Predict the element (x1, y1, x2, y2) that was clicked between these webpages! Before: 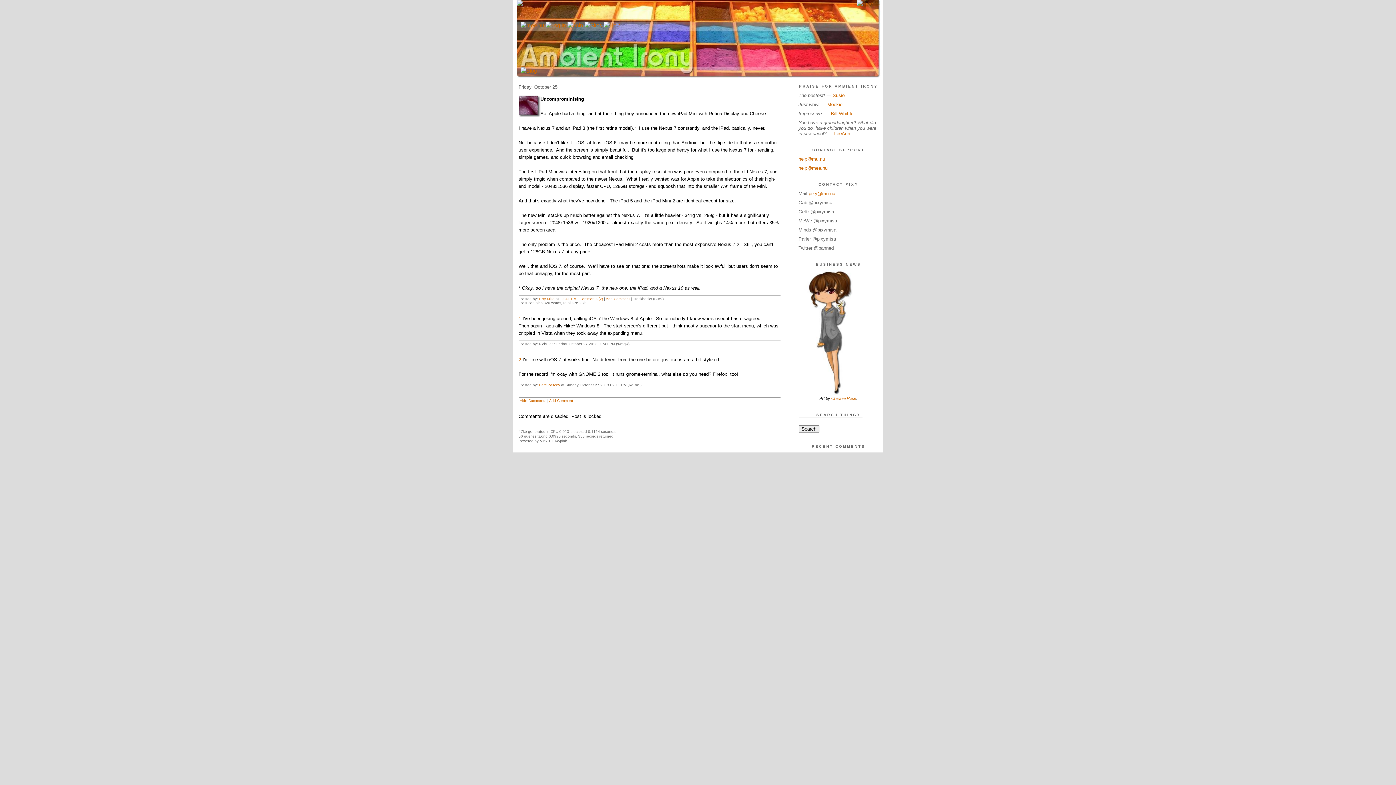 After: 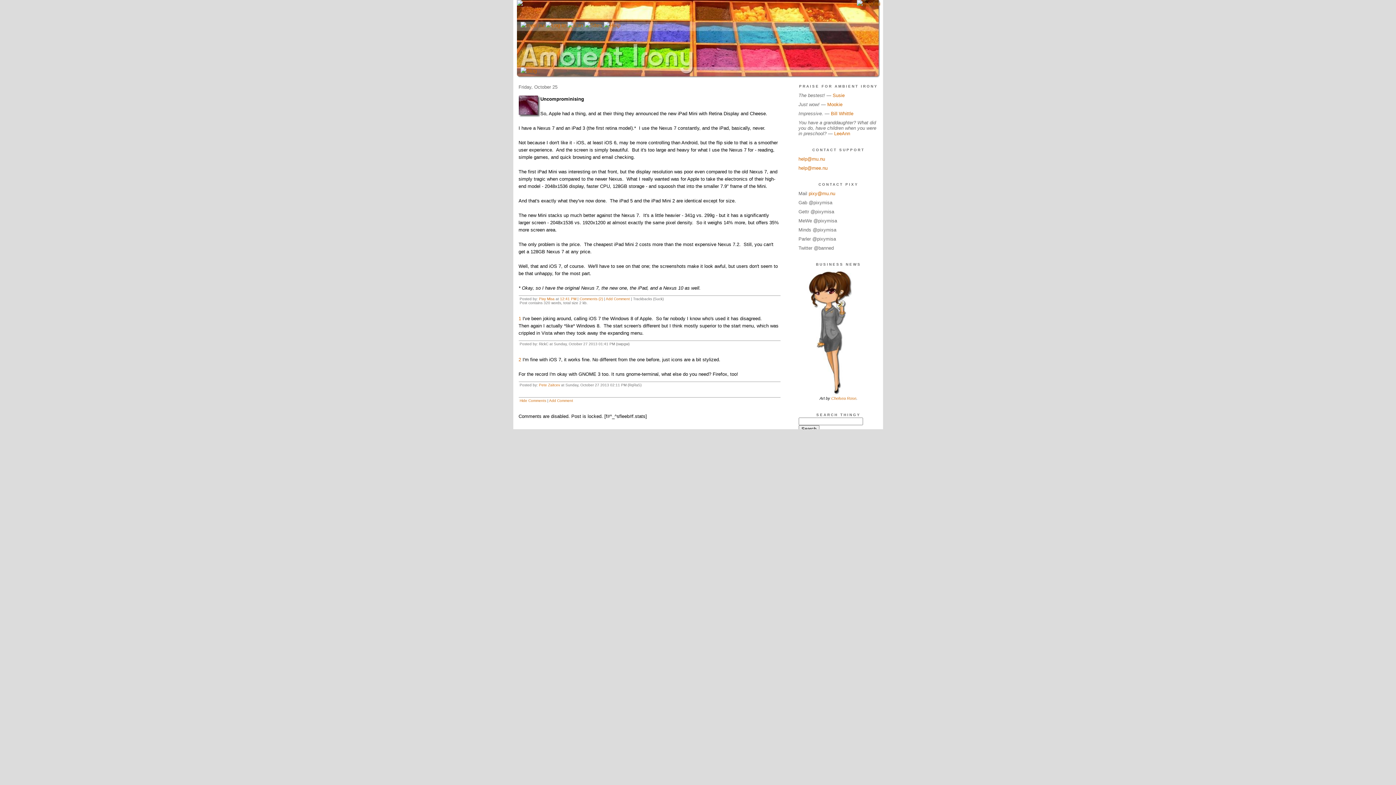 Action: bbox: (560, 297, 576, 301) label: 12:41 PM